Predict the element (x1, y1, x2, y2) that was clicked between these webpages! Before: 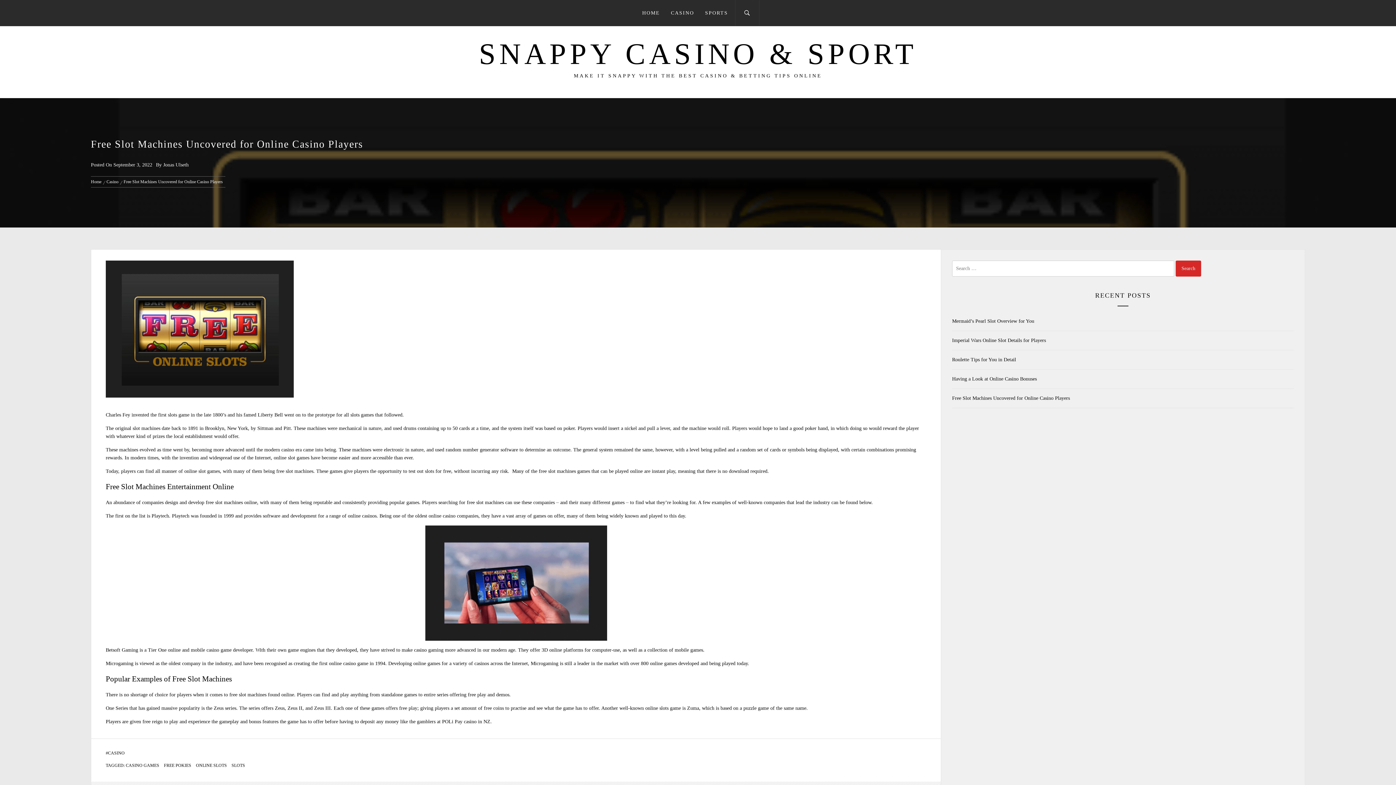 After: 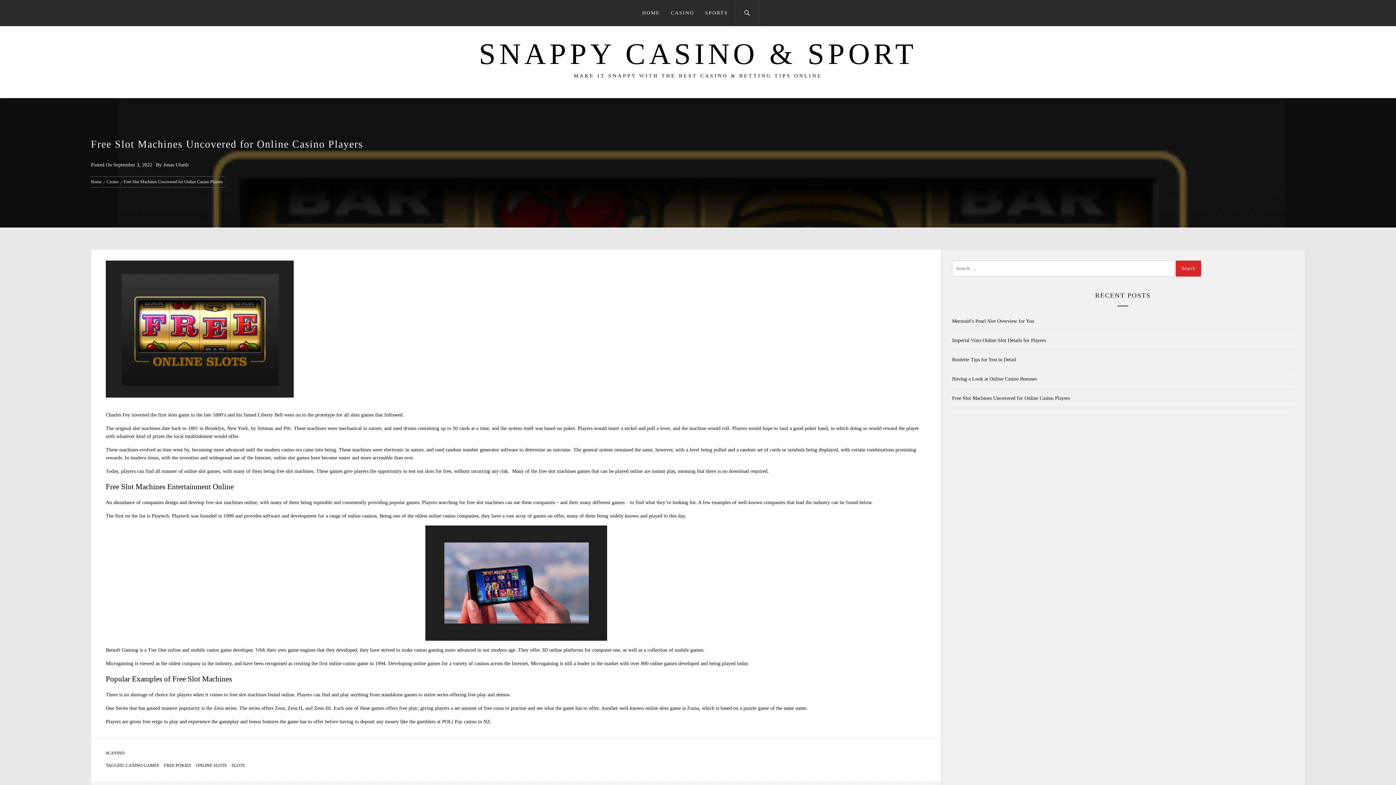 Action: label: Free Slot Machines Uncovered for Online Casino Players bbox: (121, 179, 225, 184)